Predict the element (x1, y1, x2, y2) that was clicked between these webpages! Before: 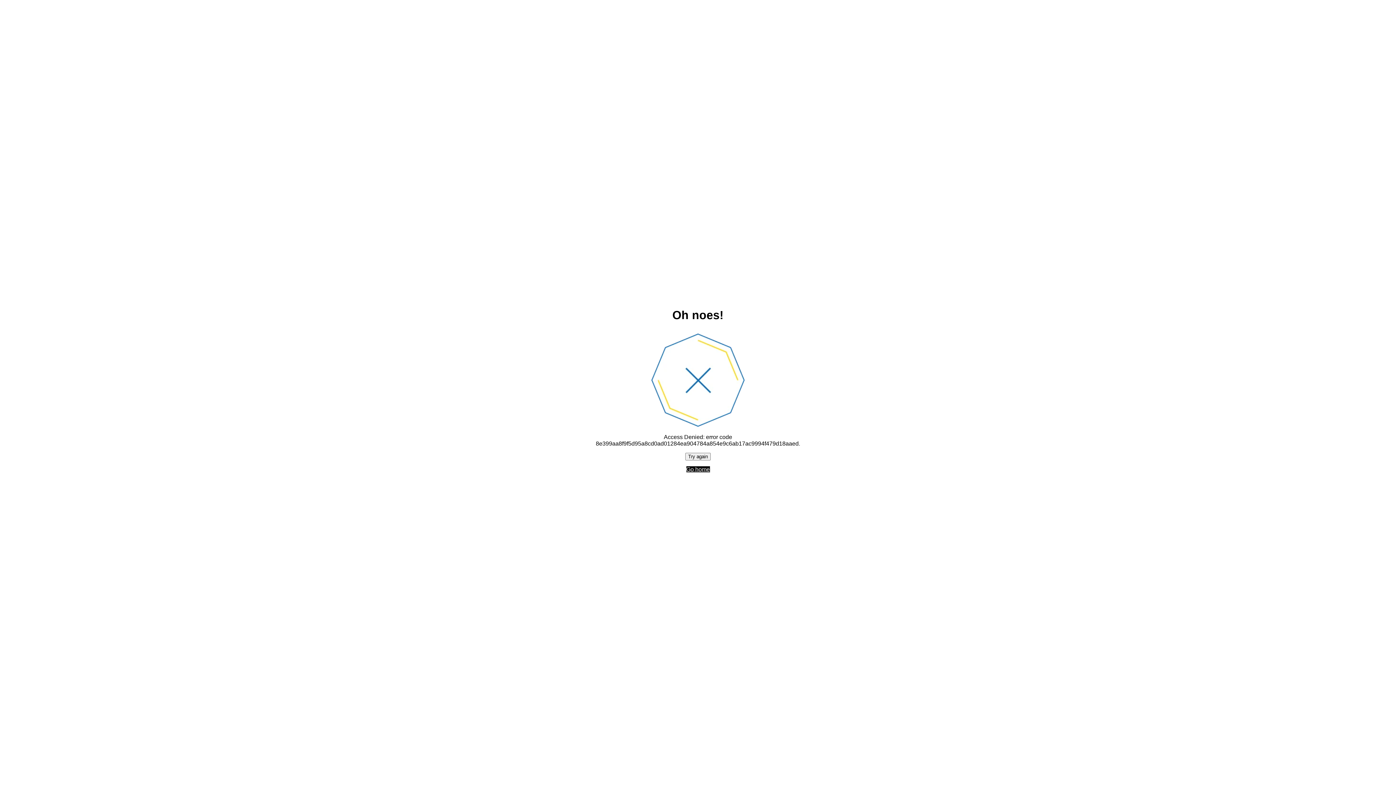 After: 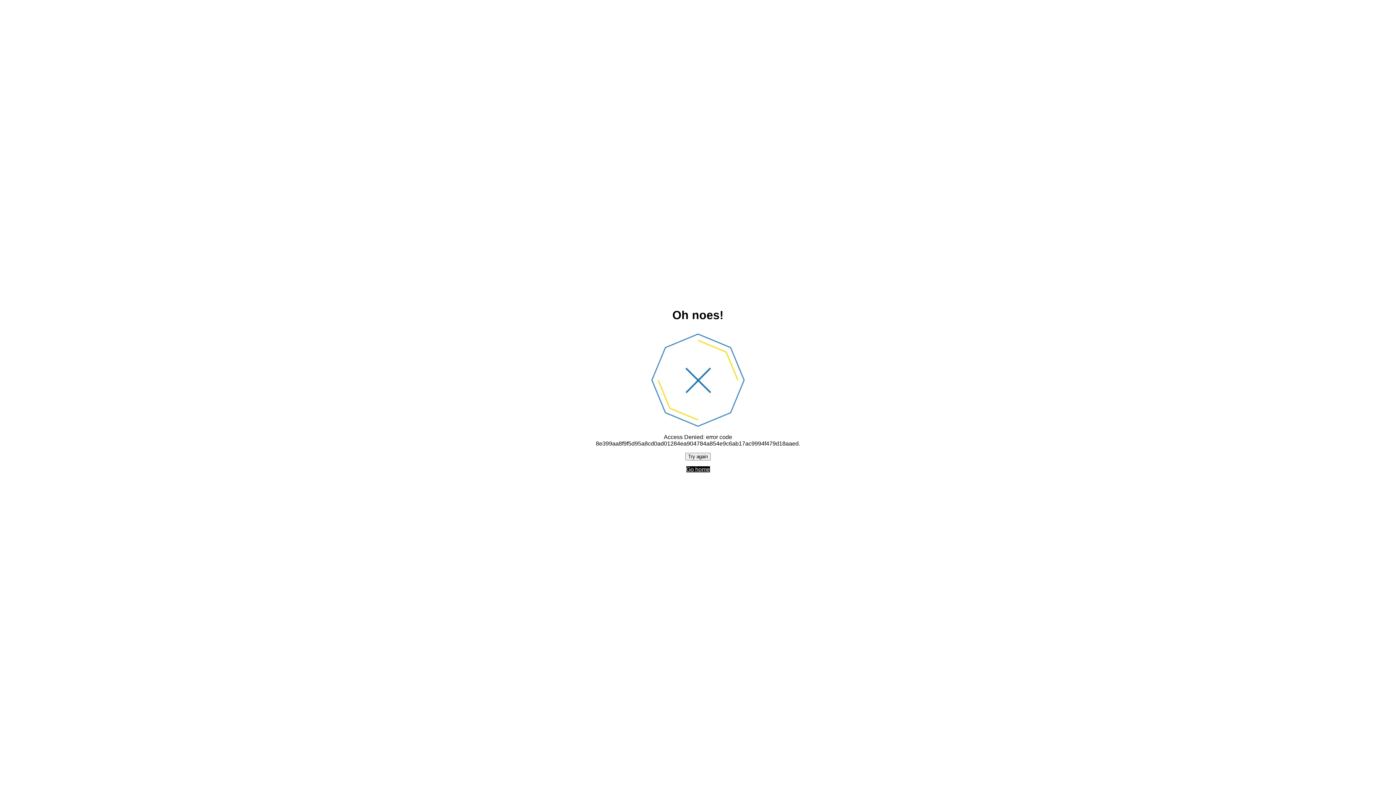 Action: bbox: (685, 452, 710, 460) label: Try again